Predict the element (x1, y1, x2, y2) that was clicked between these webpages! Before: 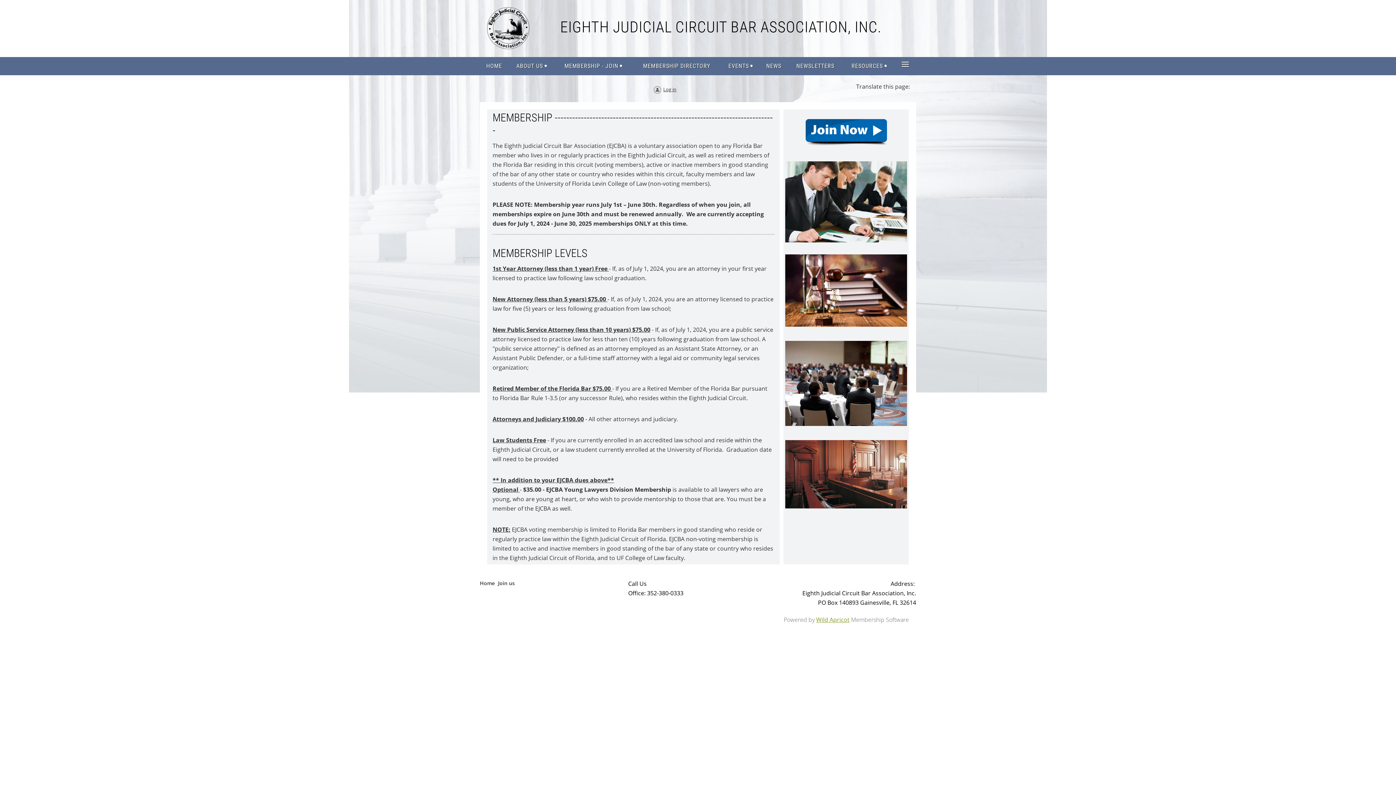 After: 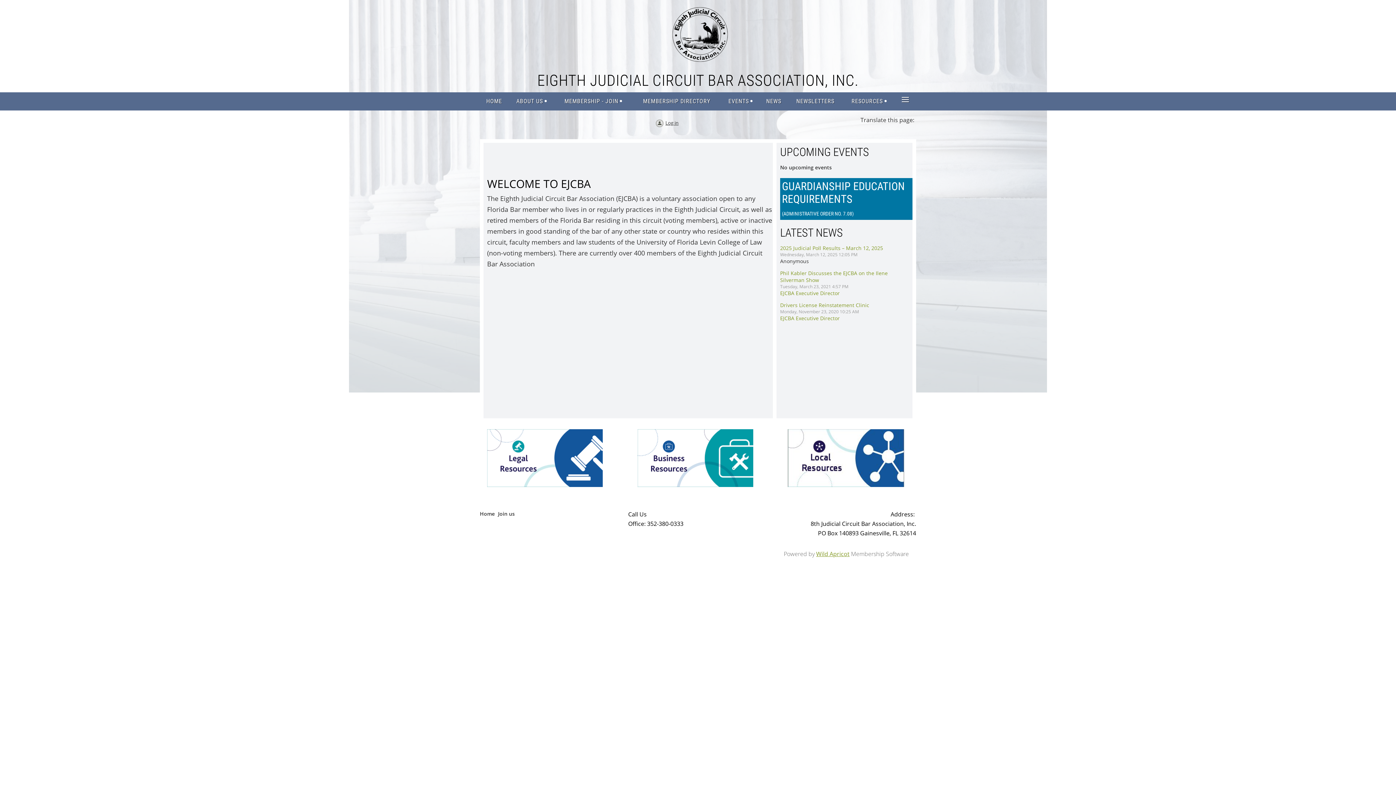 Action: bbox: (480, 57, 508, 75) label: HOME